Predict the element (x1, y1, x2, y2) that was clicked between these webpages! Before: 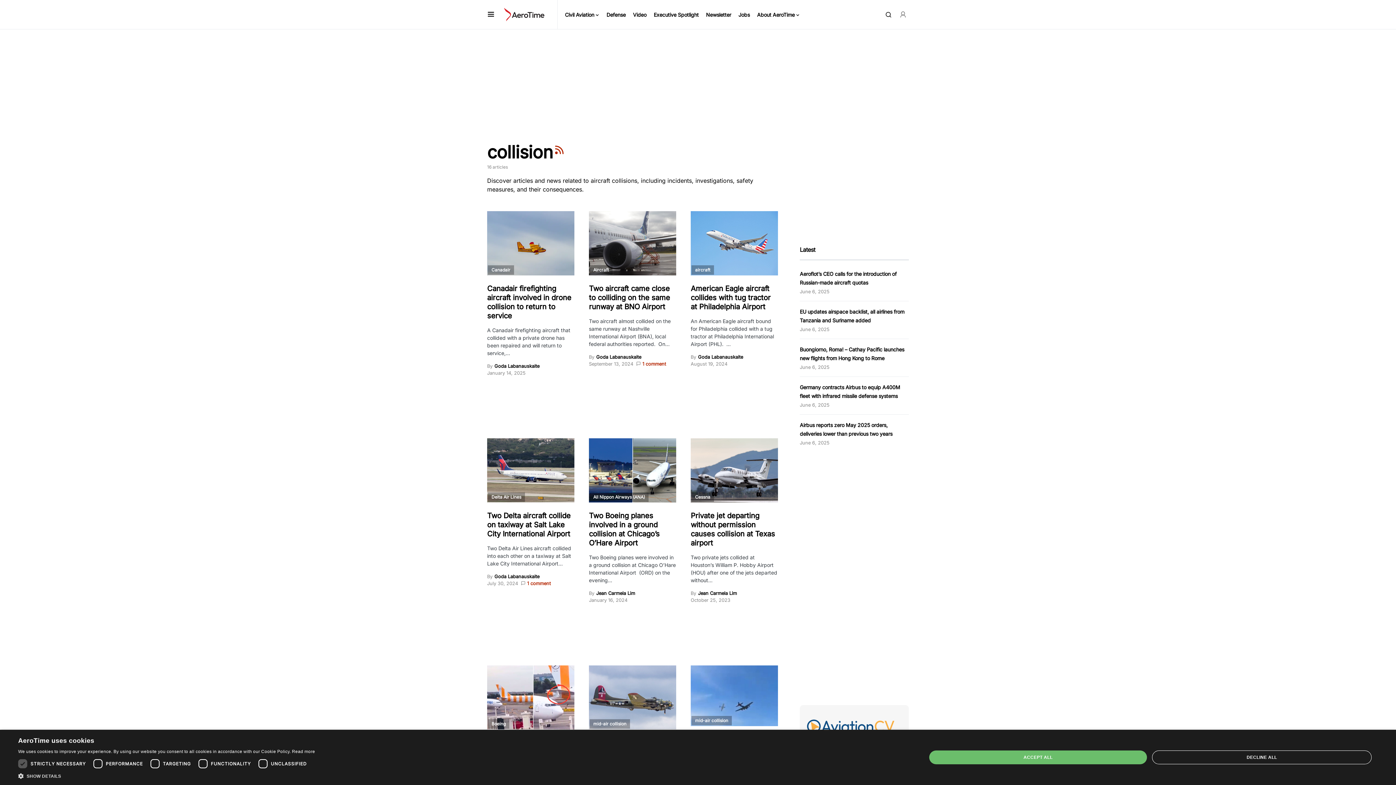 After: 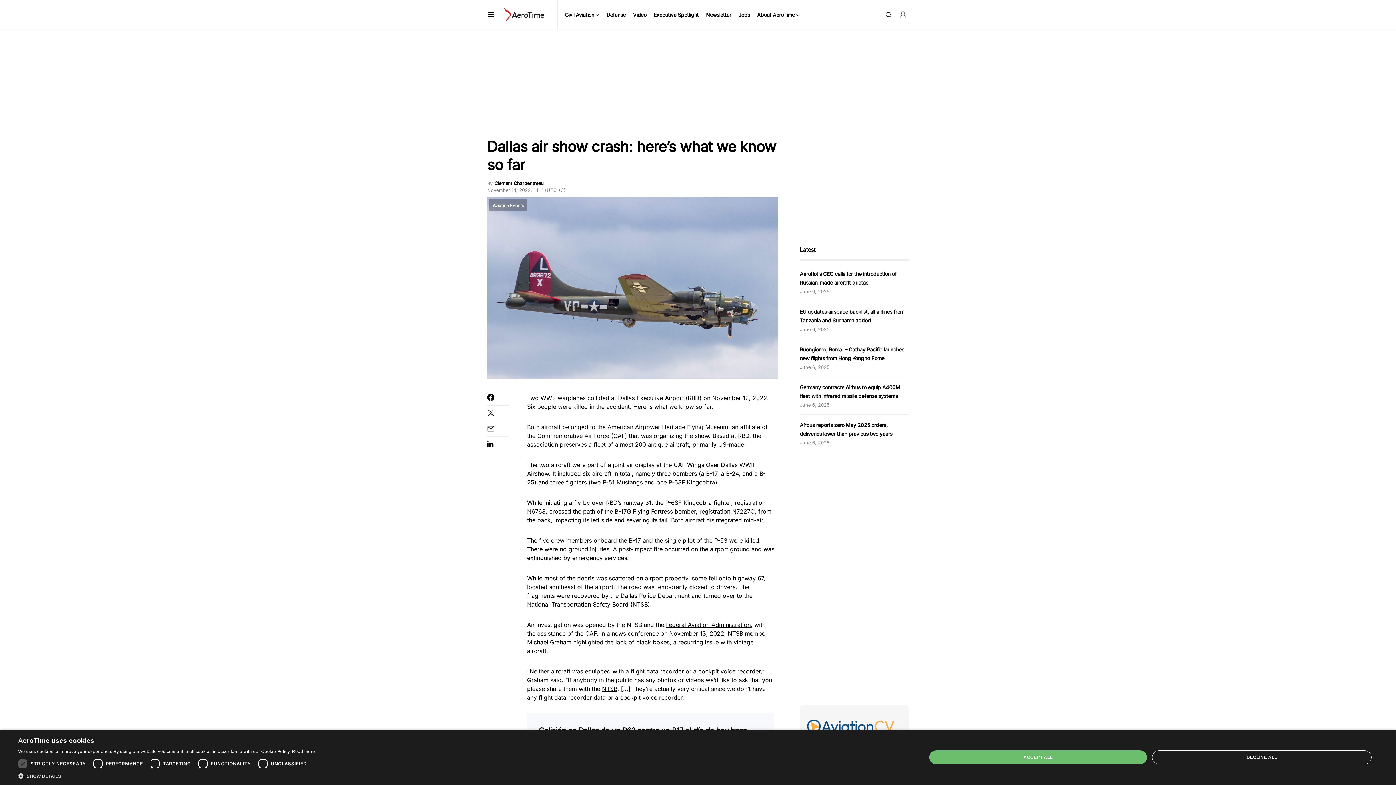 Action: bbox: (589, 665, 676, 729)